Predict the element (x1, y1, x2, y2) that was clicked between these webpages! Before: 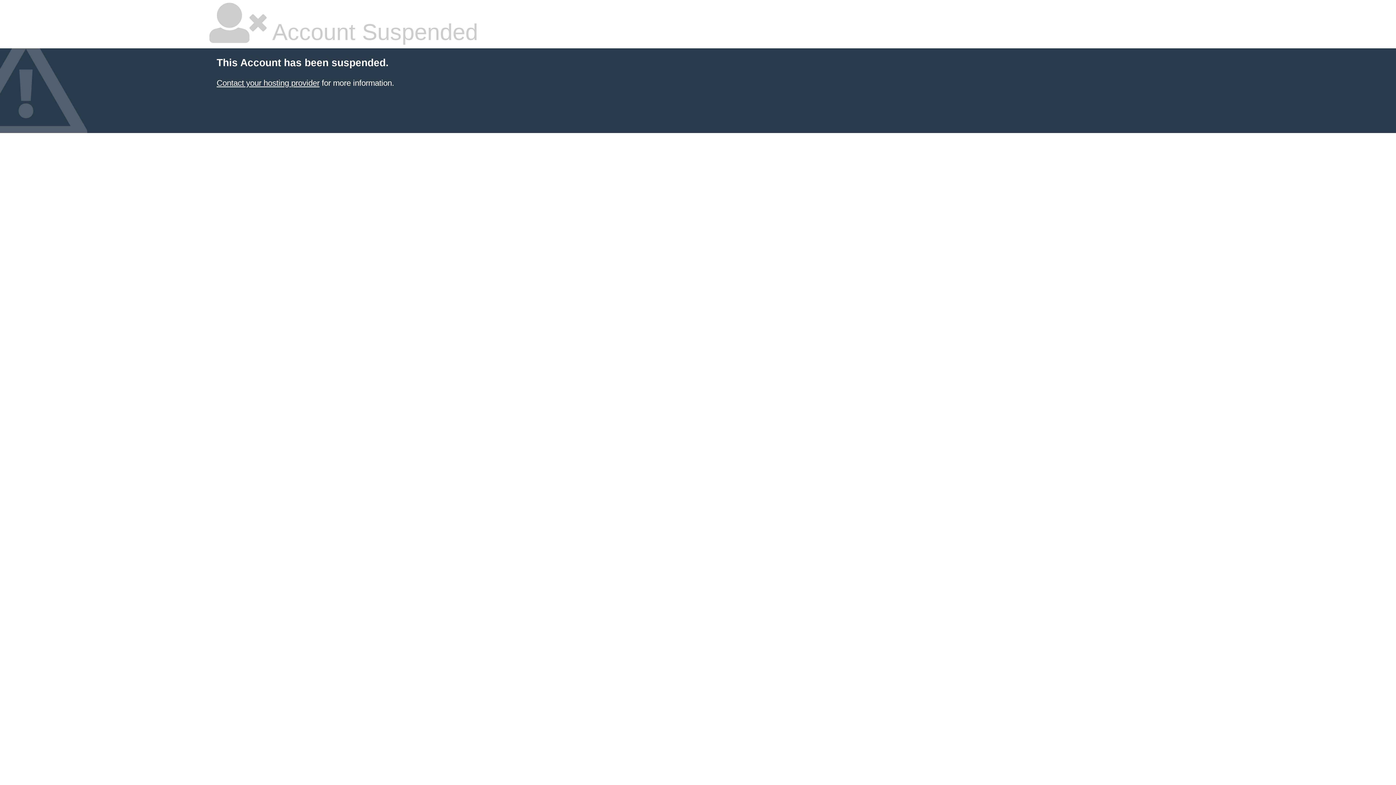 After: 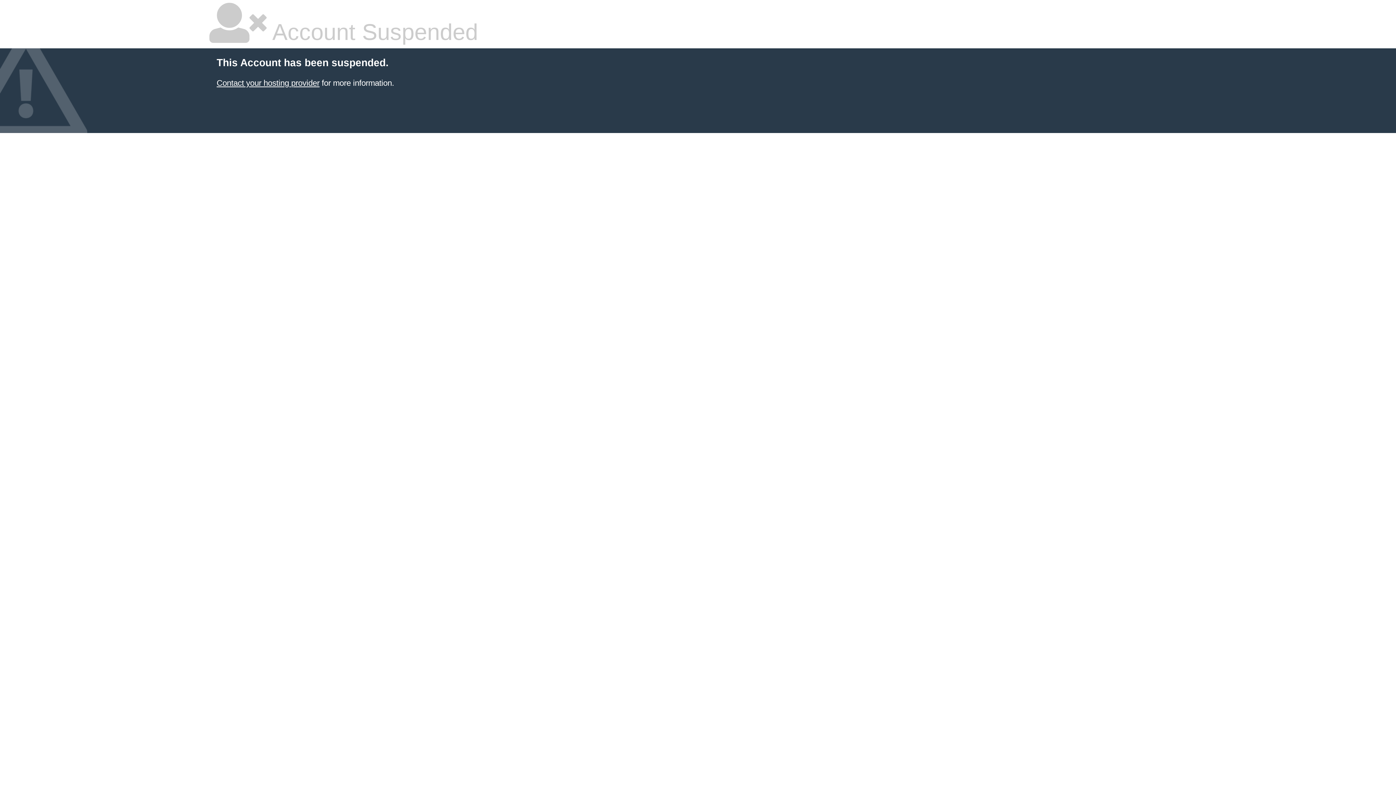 Action: label: Contact your hosting provider bbox: (216, 78, 319, 87)